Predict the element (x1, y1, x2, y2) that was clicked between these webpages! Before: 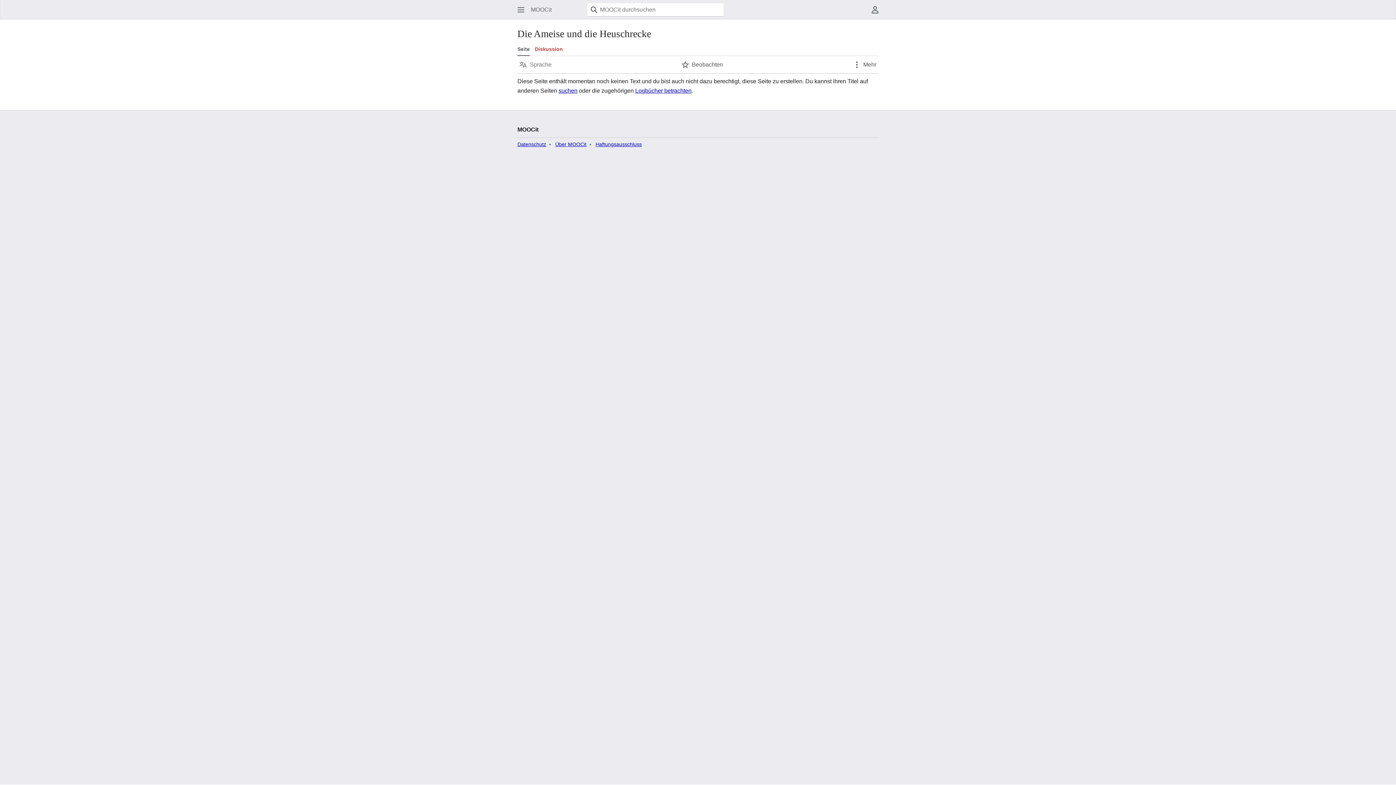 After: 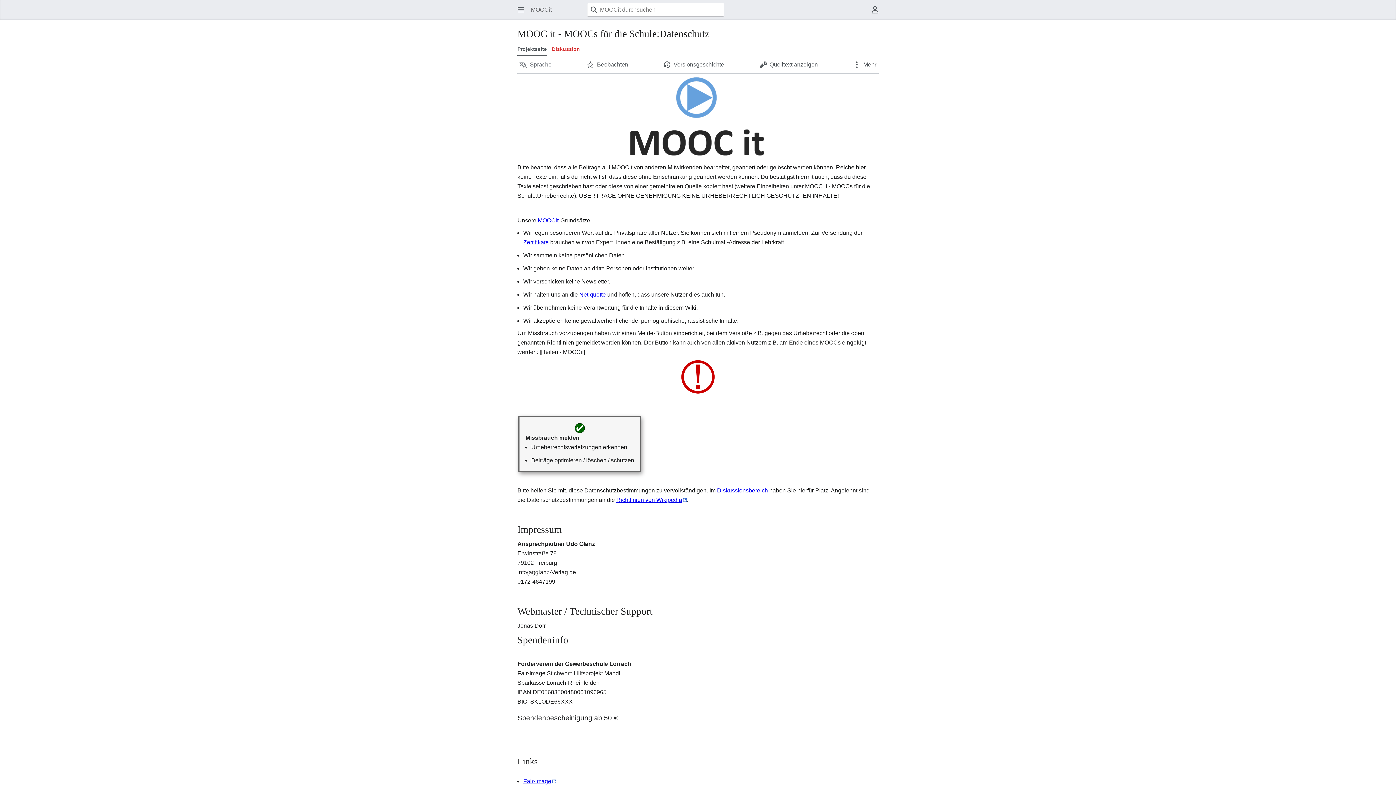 Action: label: Datenschutz bbox: (517, 141, 546, 147)